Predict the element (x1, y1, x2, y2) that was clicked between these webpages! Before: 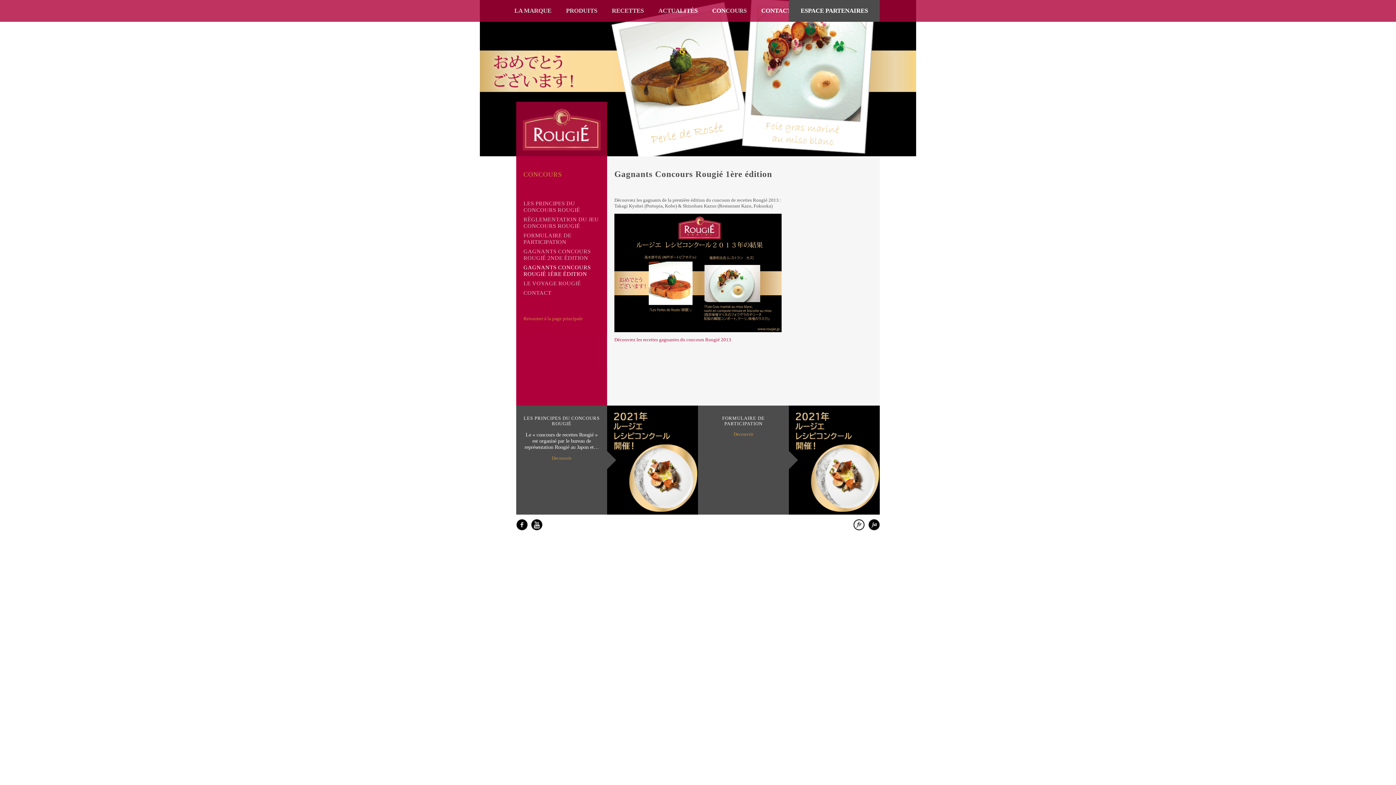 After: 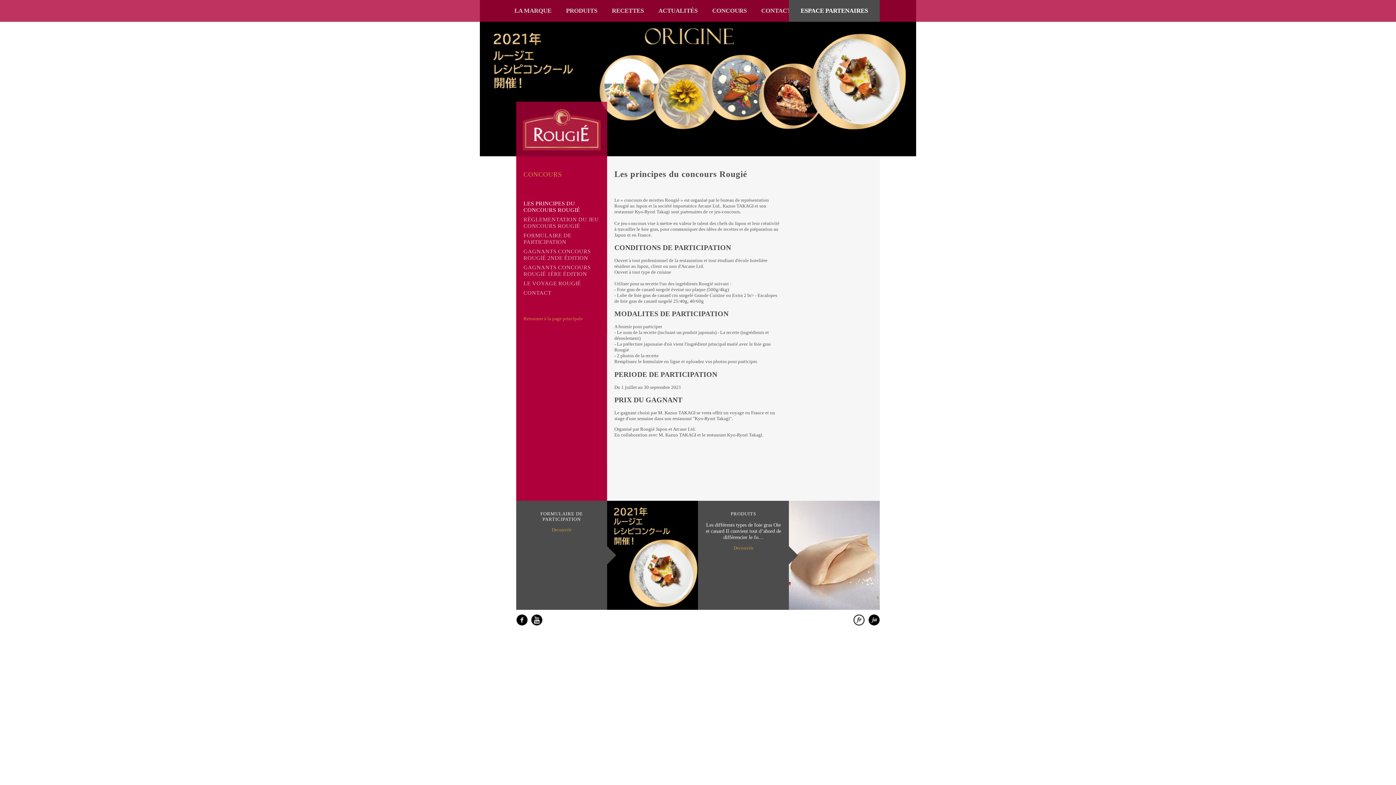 Action: bbox: (523, 170, 607, 193) label: CONCOURS